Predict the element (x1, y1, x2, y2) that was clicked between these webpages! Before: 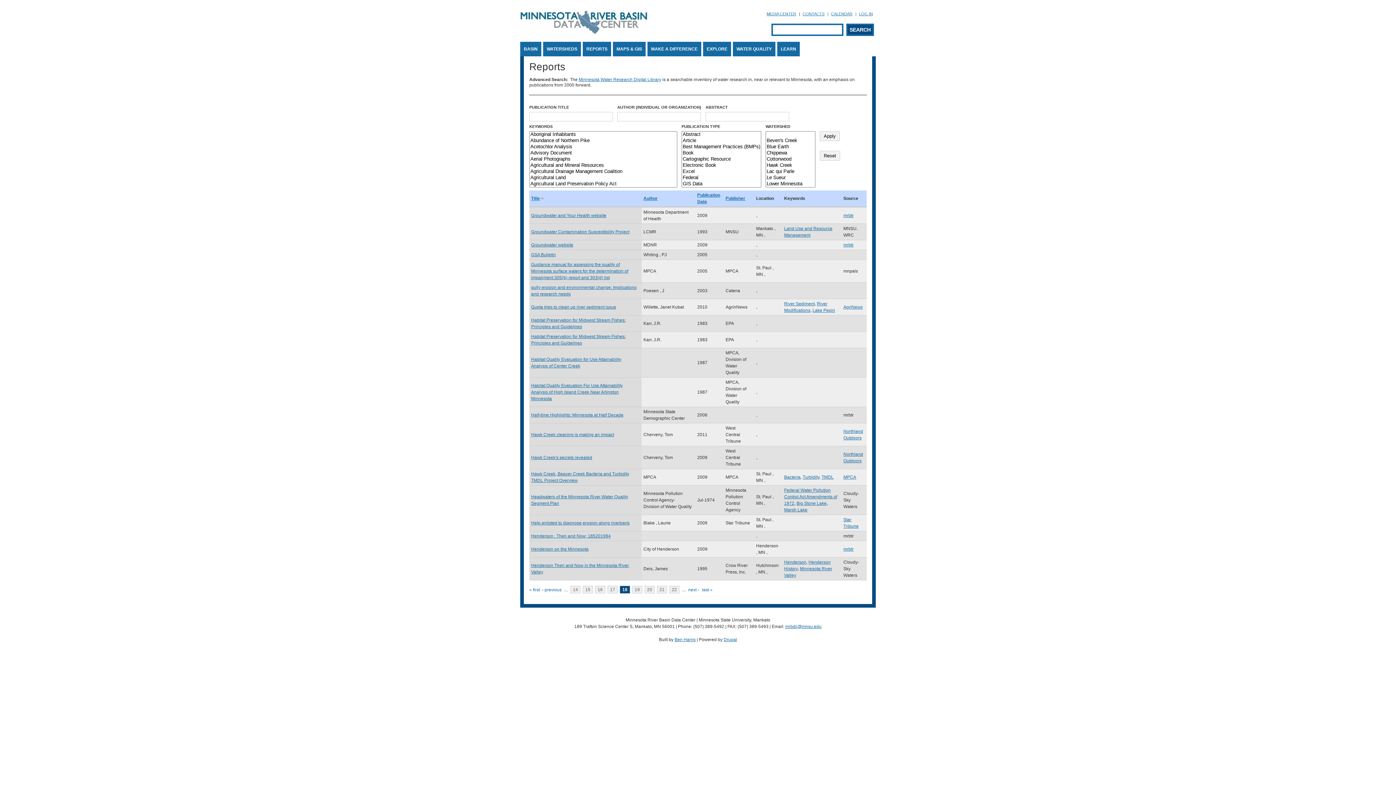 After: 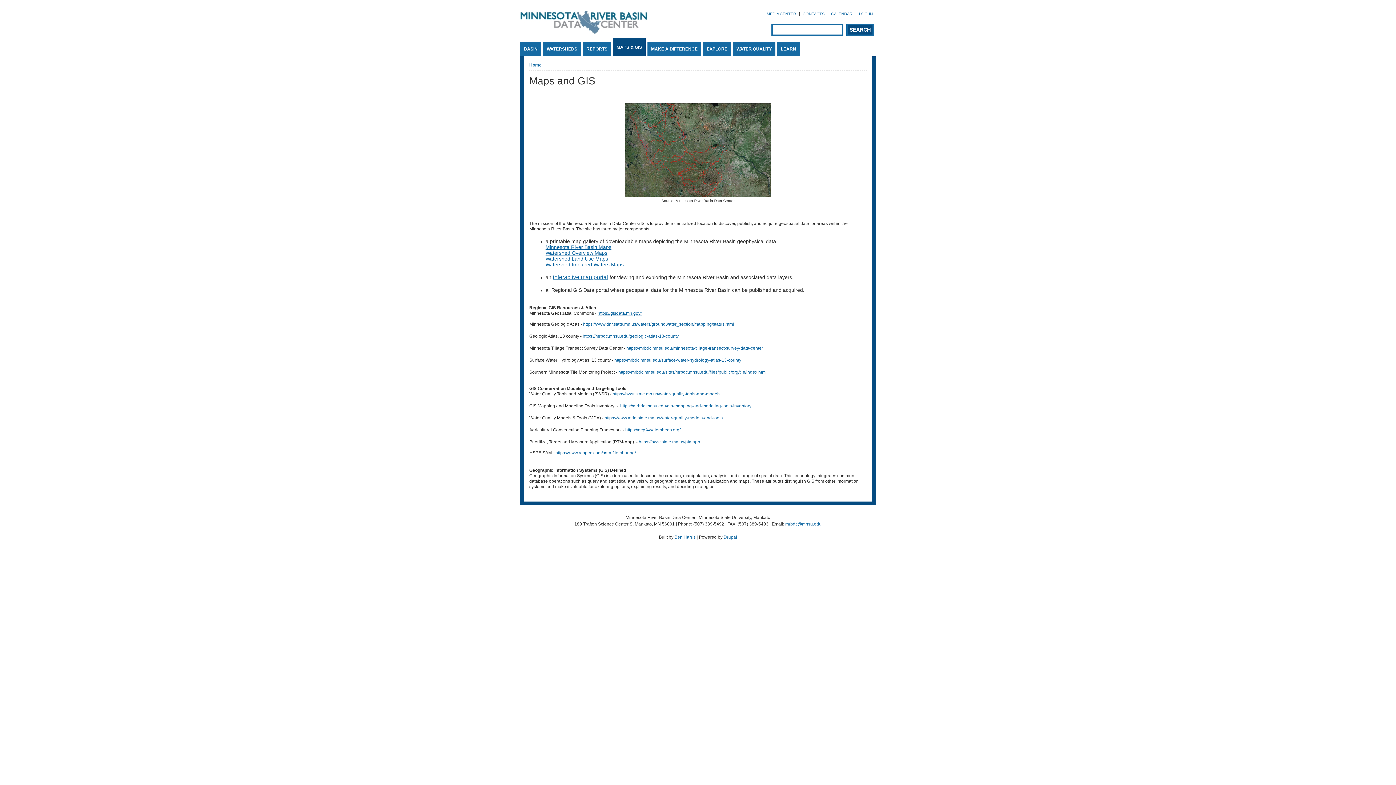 Action: label: MAPS & GIS bbox: (613, 41, 645, 56)